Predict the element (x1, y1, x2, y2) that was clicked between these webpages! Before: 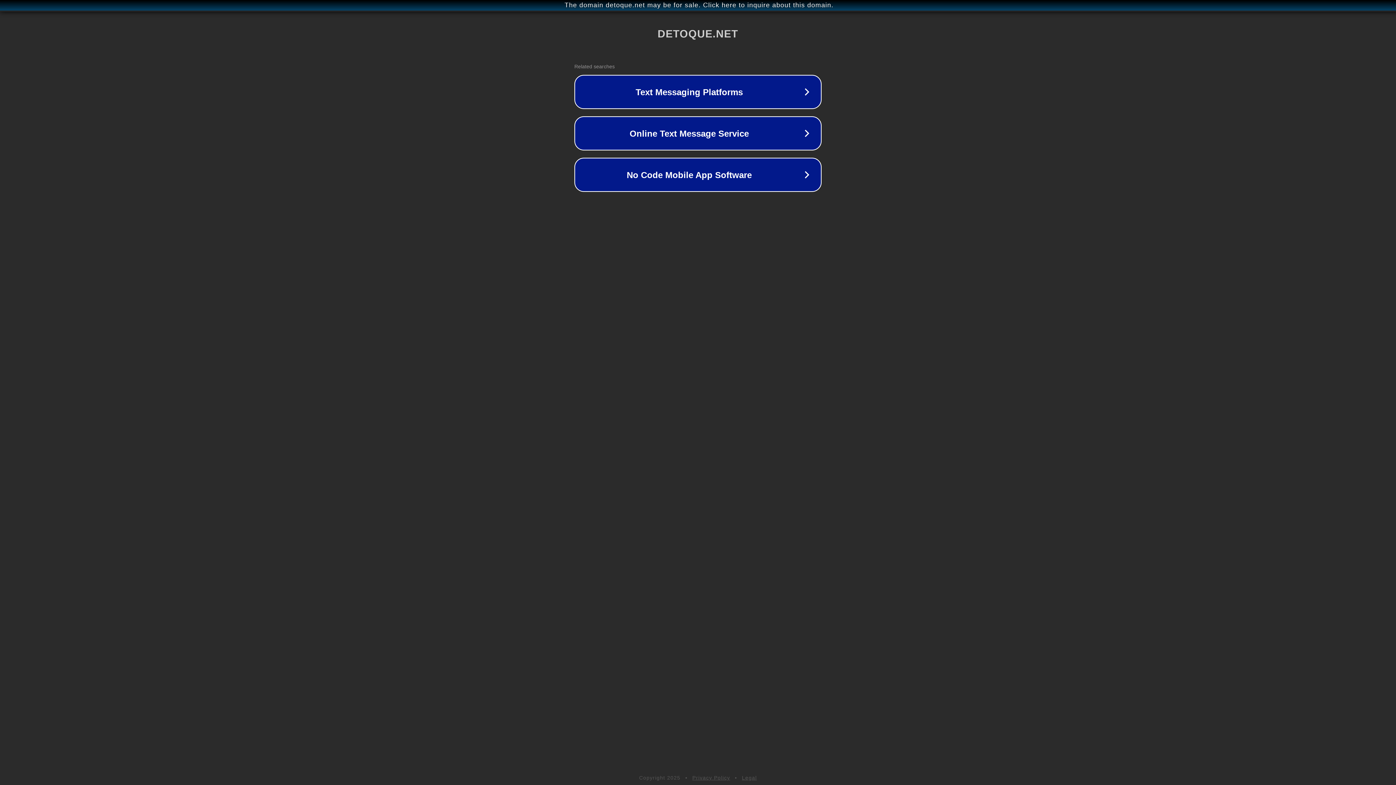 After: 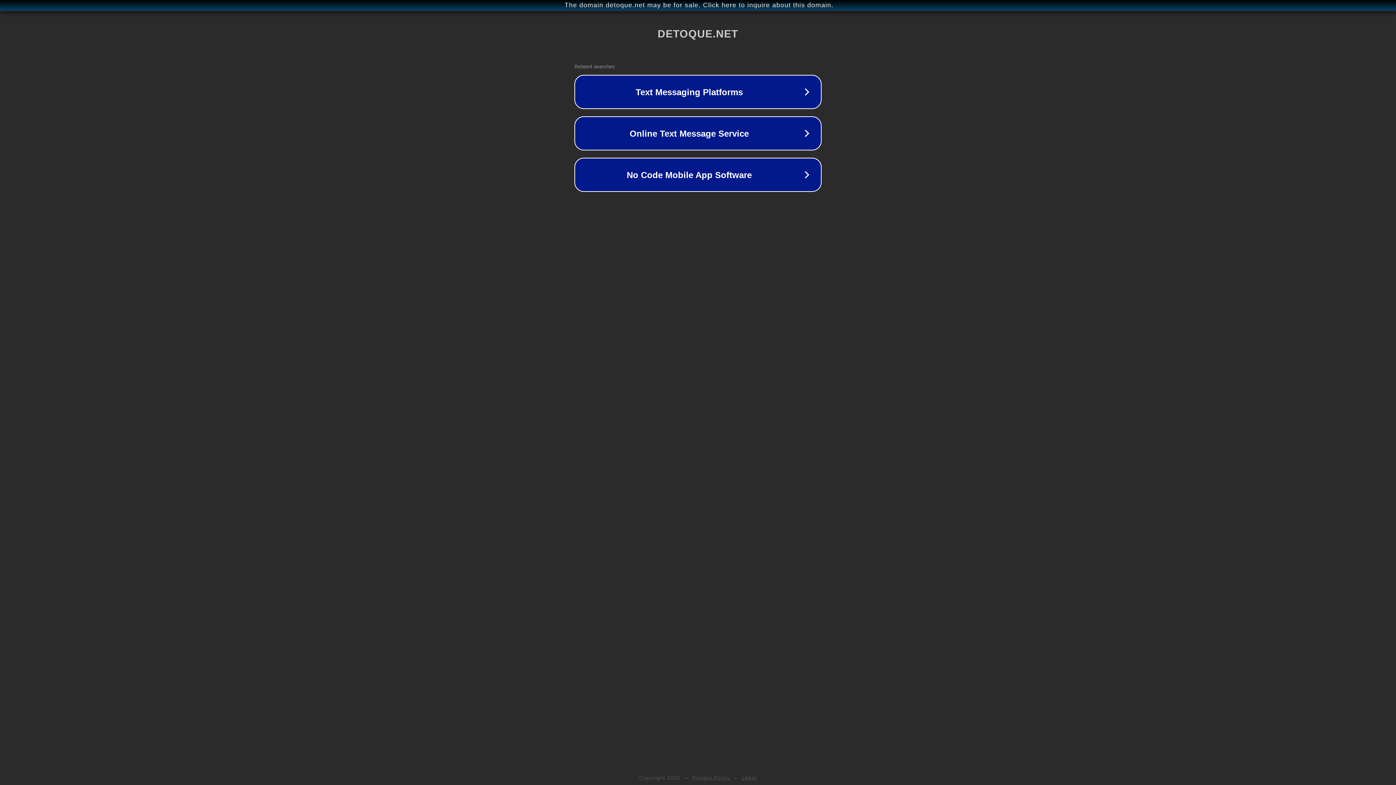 Action: bbox: (692, 775, 730, 781) label: Privacy Policy